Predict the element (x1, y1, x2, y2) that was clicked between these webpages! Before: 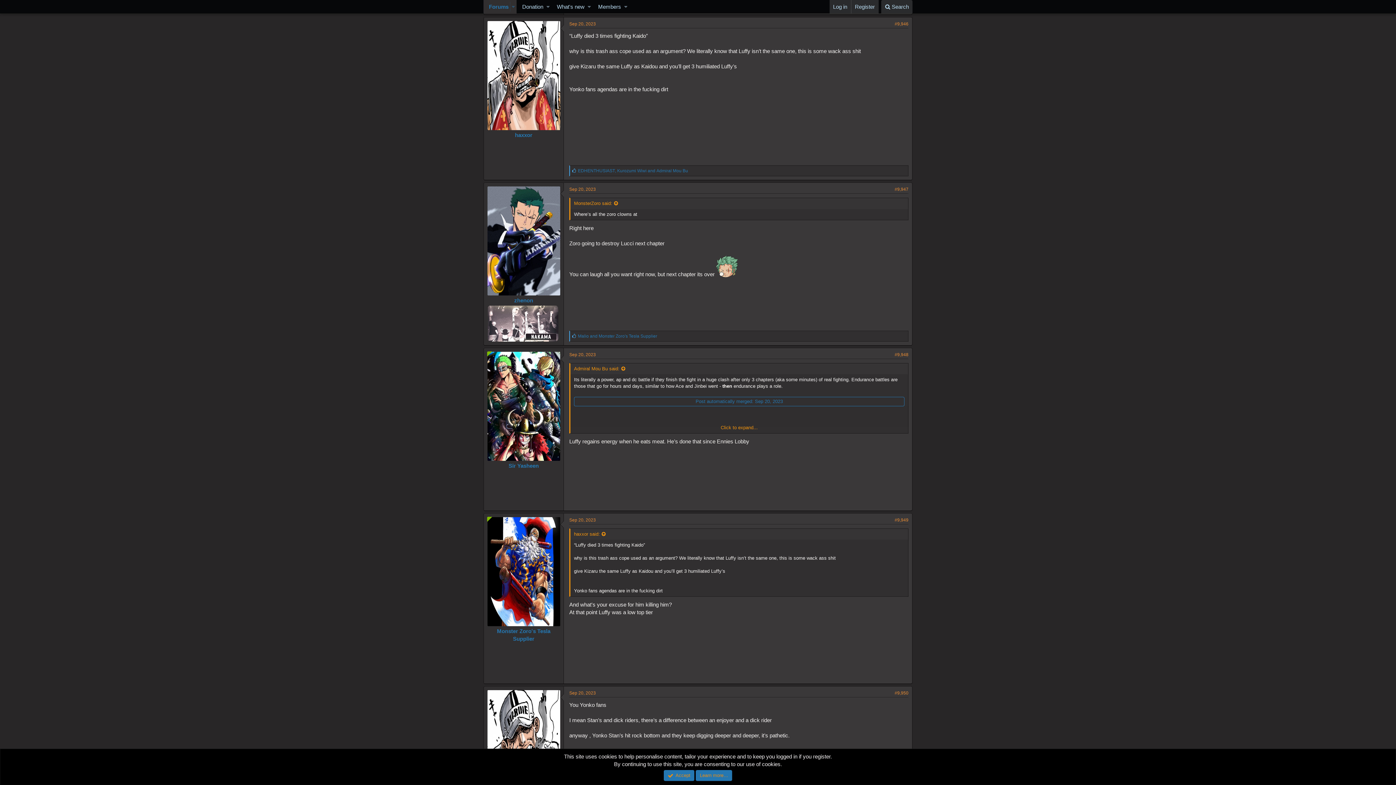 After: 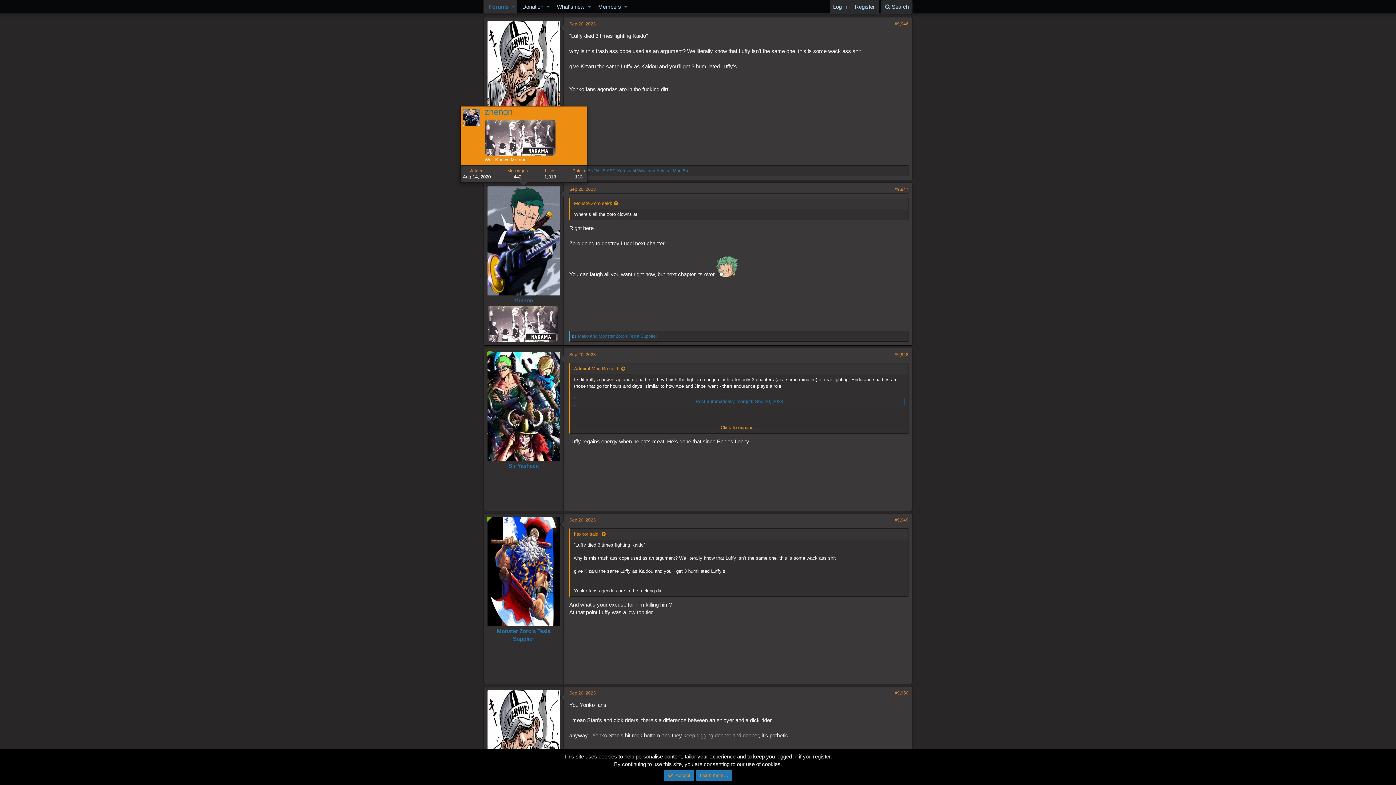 Action: bbox: (487, 186, 560, 295)